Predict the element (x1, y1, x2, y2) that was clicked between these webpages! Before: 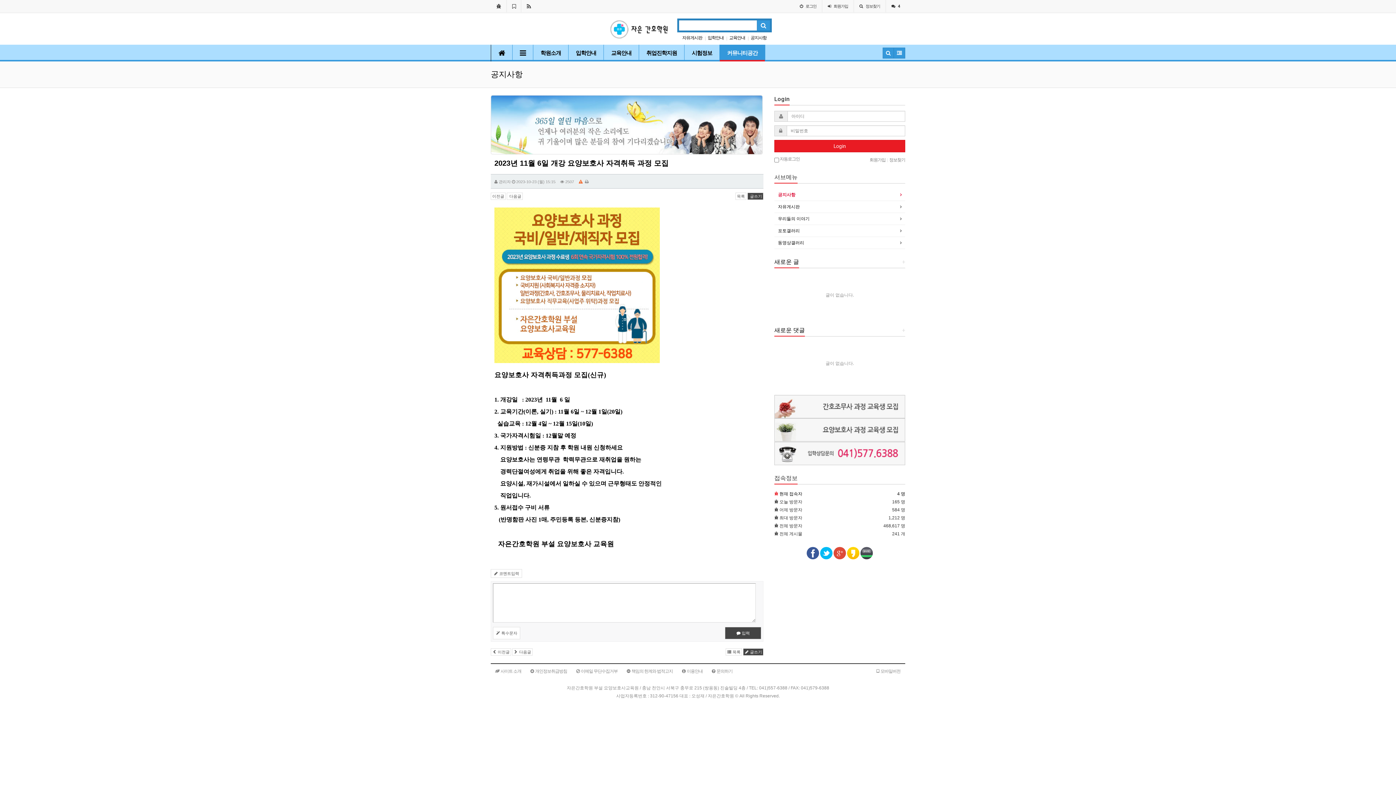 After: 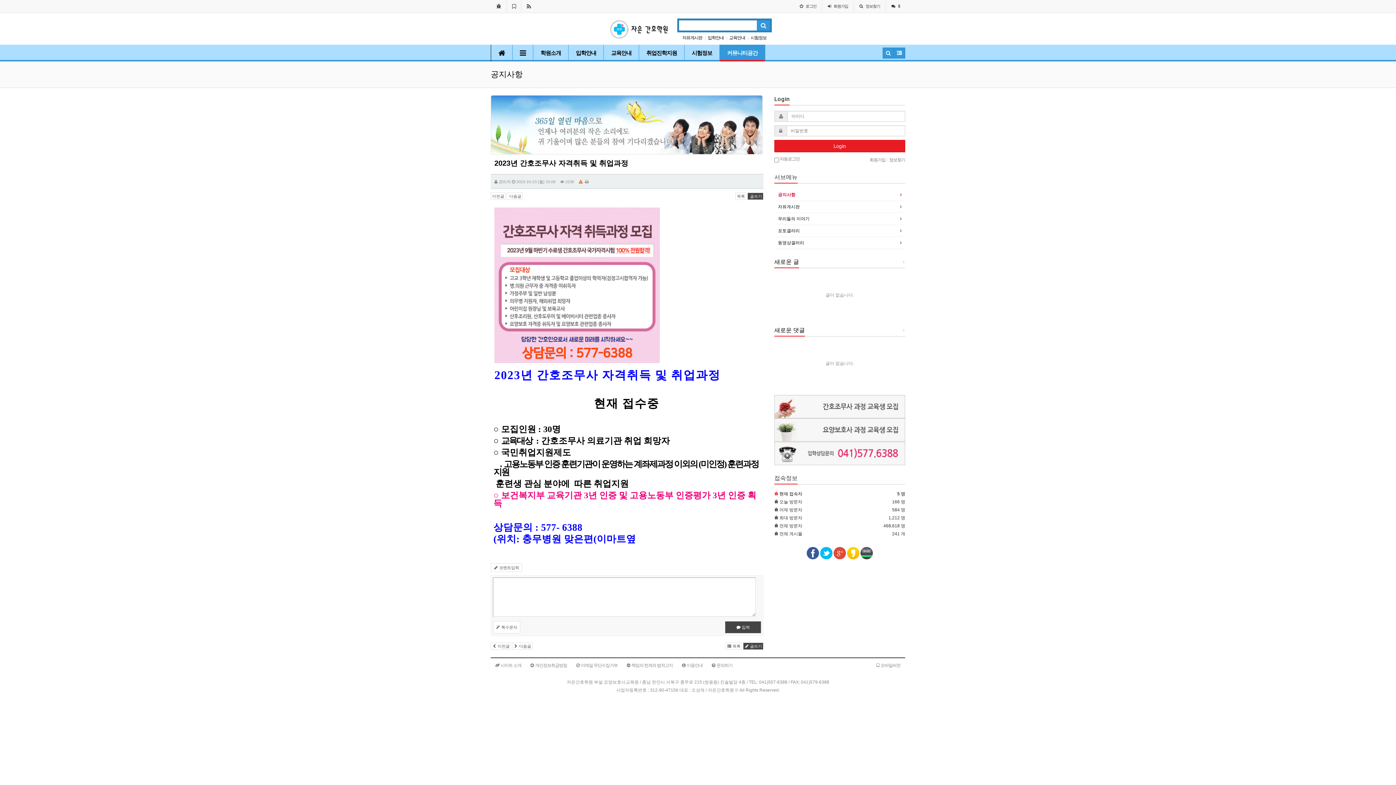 Action: bbox: (506, 192, 522, 200) label:  다음글